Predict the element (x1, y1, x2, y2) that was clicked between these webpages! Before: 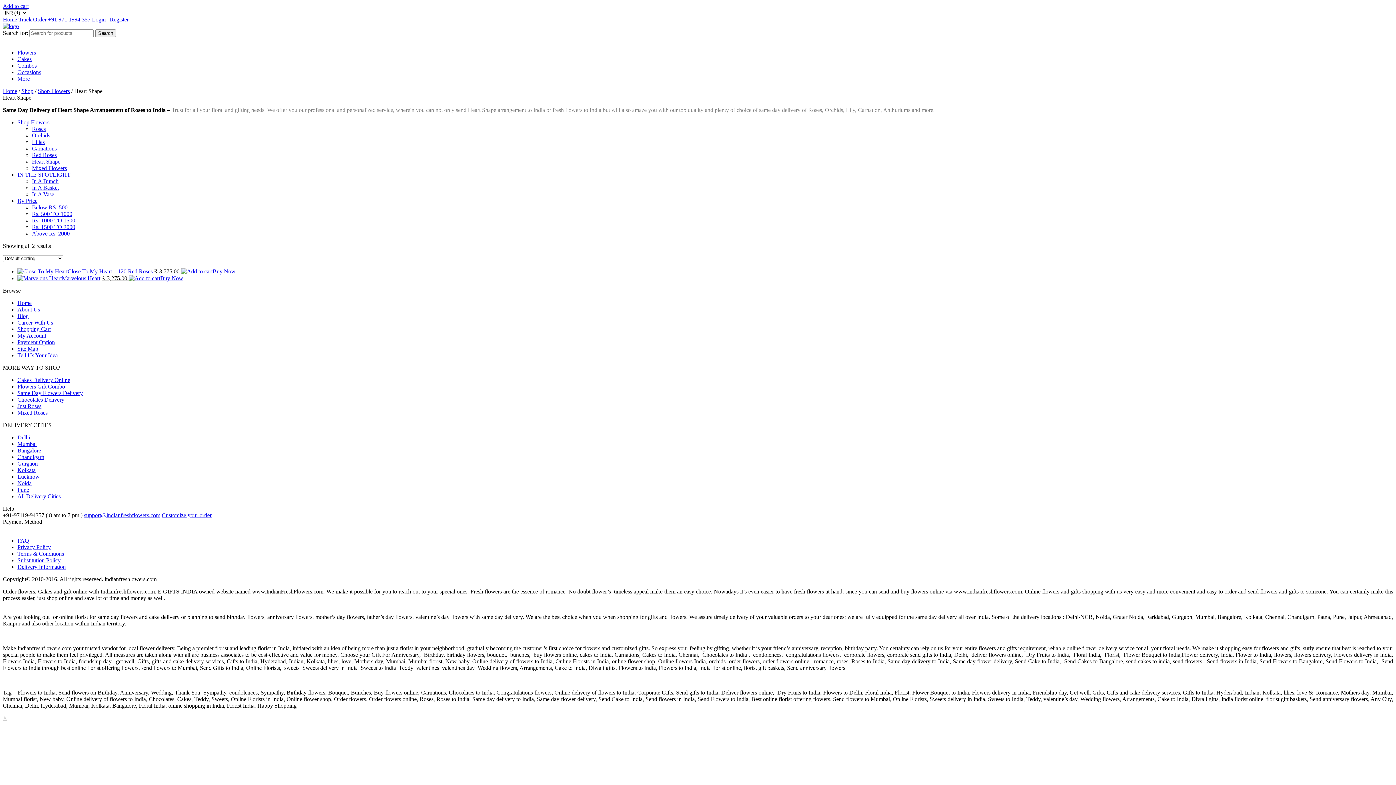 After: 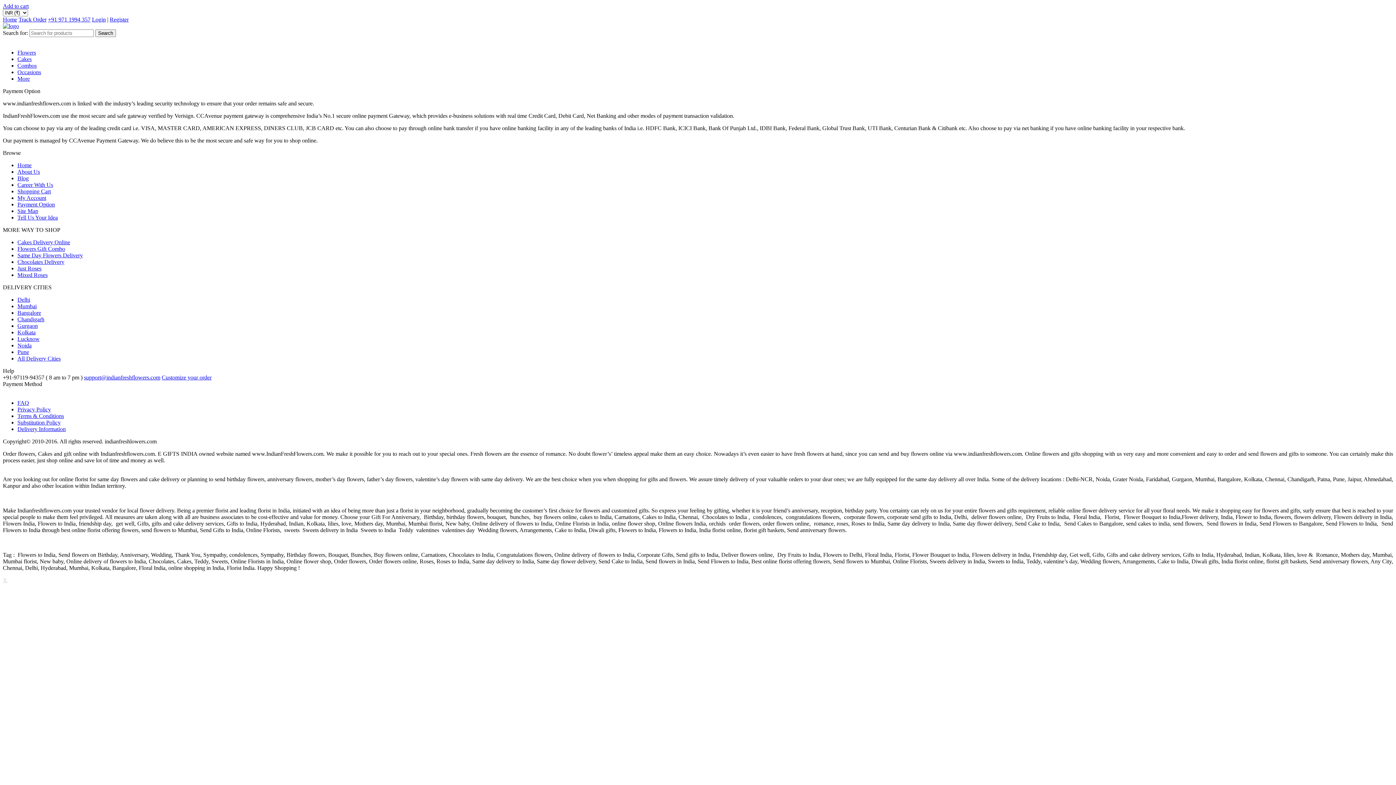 Action: label: Payment Option bbox: (17, 339, 54, 345)